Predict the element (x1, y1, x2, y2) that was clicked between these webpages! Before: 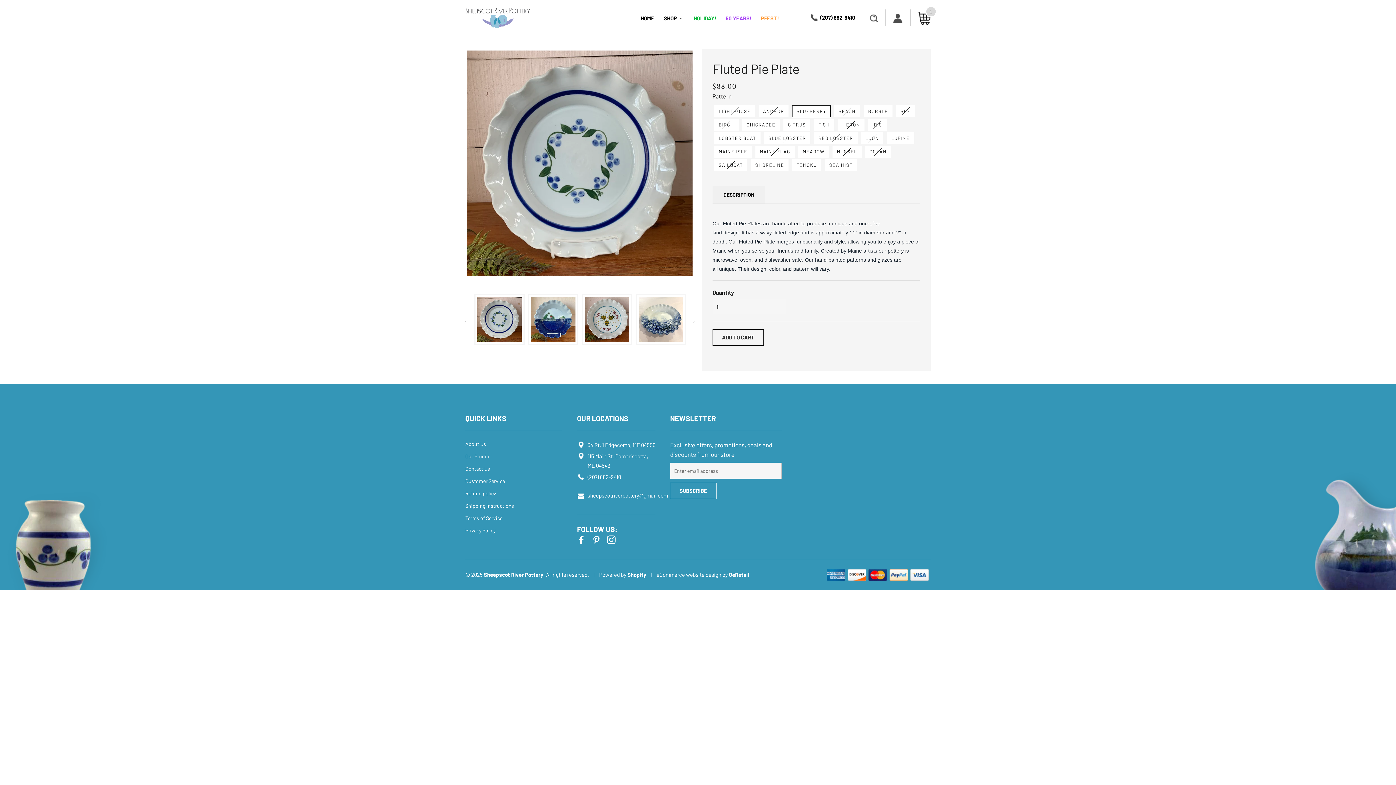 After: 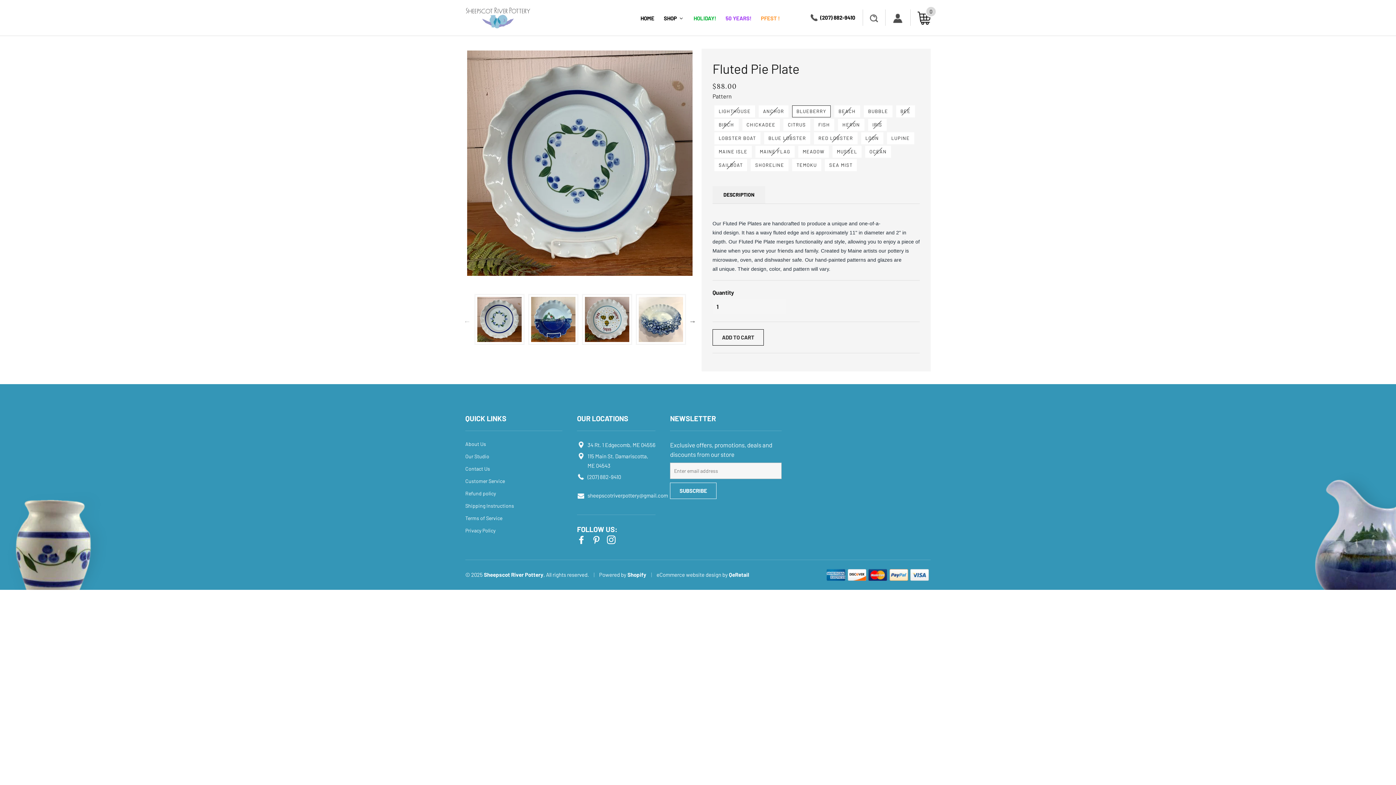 Action: bbox: (606, 536, 617, 542)